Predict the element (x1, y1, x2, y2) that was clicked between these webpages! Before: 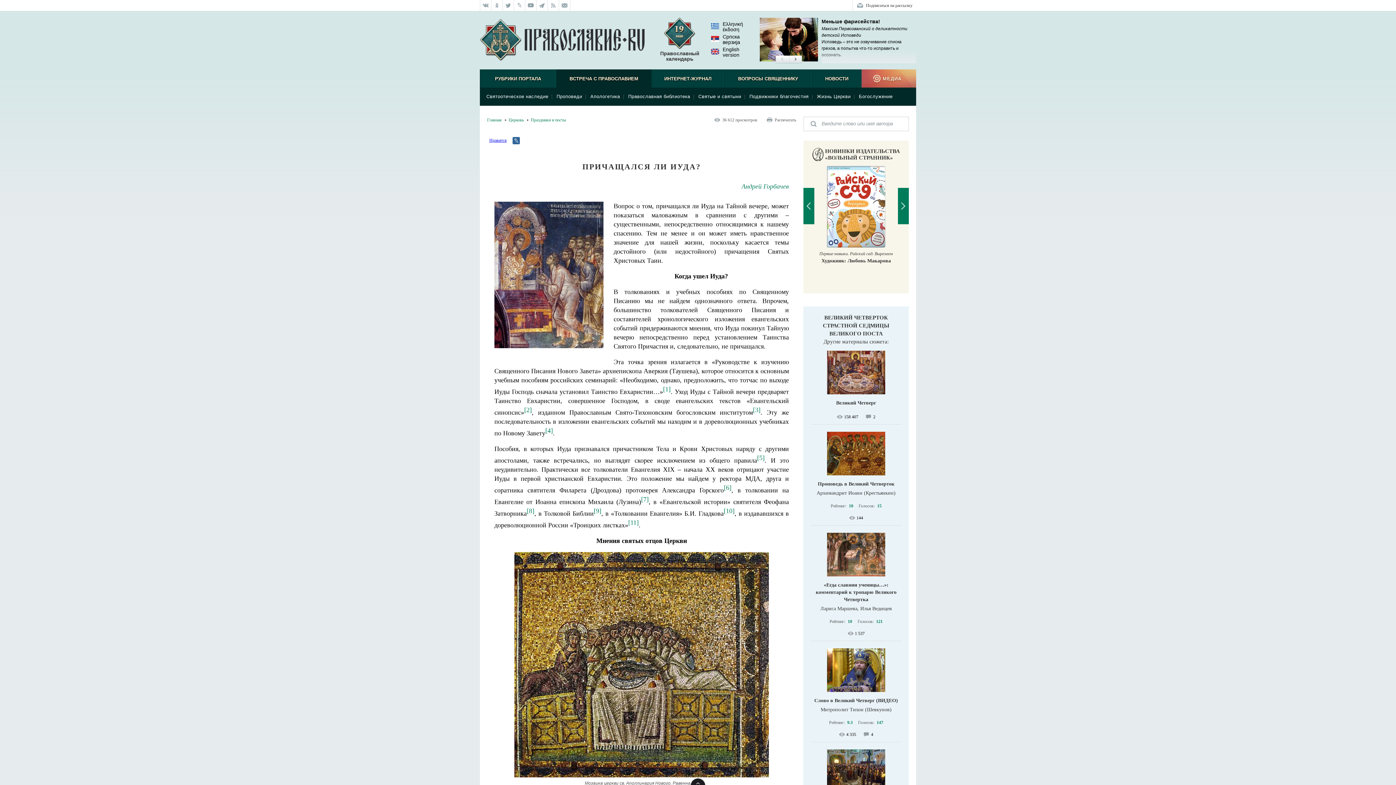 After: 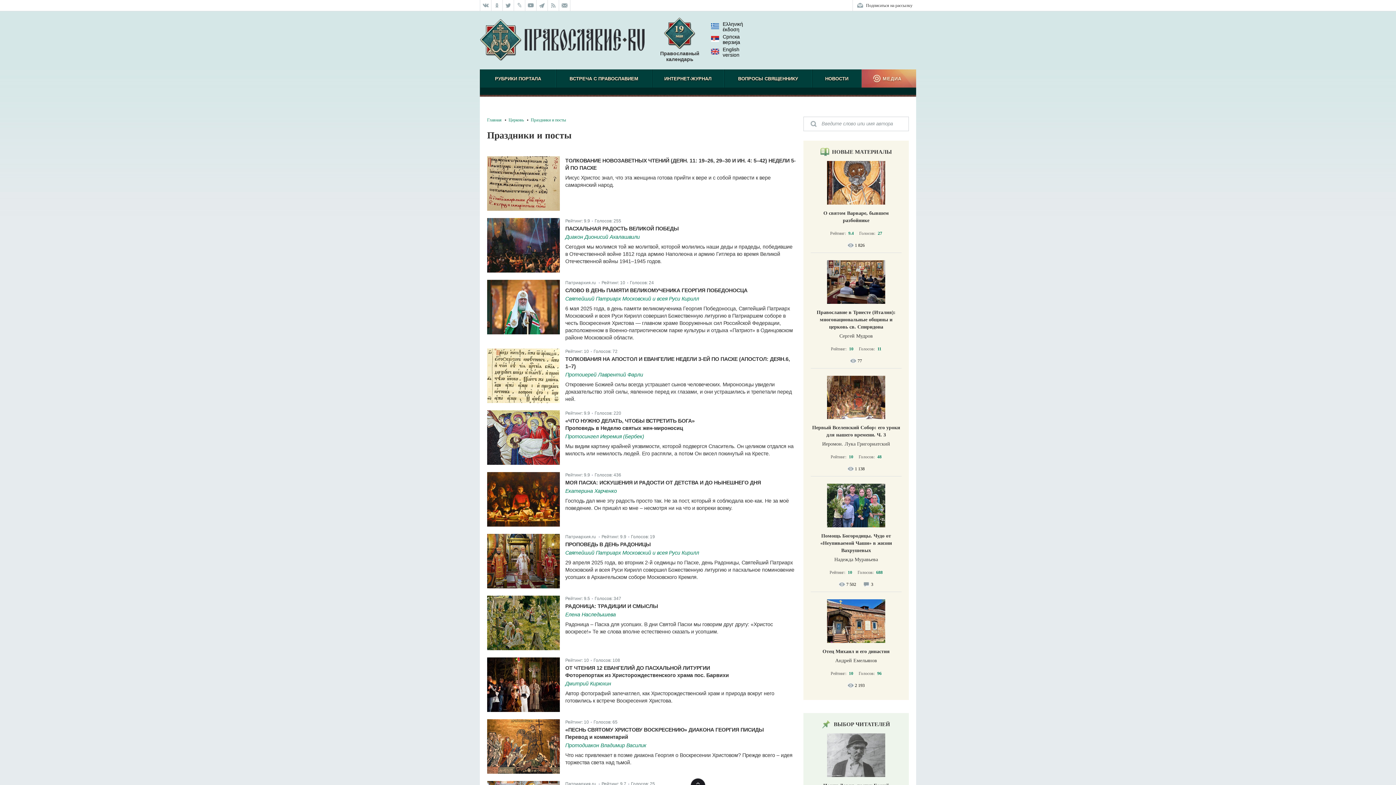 Action: bbox: (530, 117, 566, 122) label: Праздники и посты